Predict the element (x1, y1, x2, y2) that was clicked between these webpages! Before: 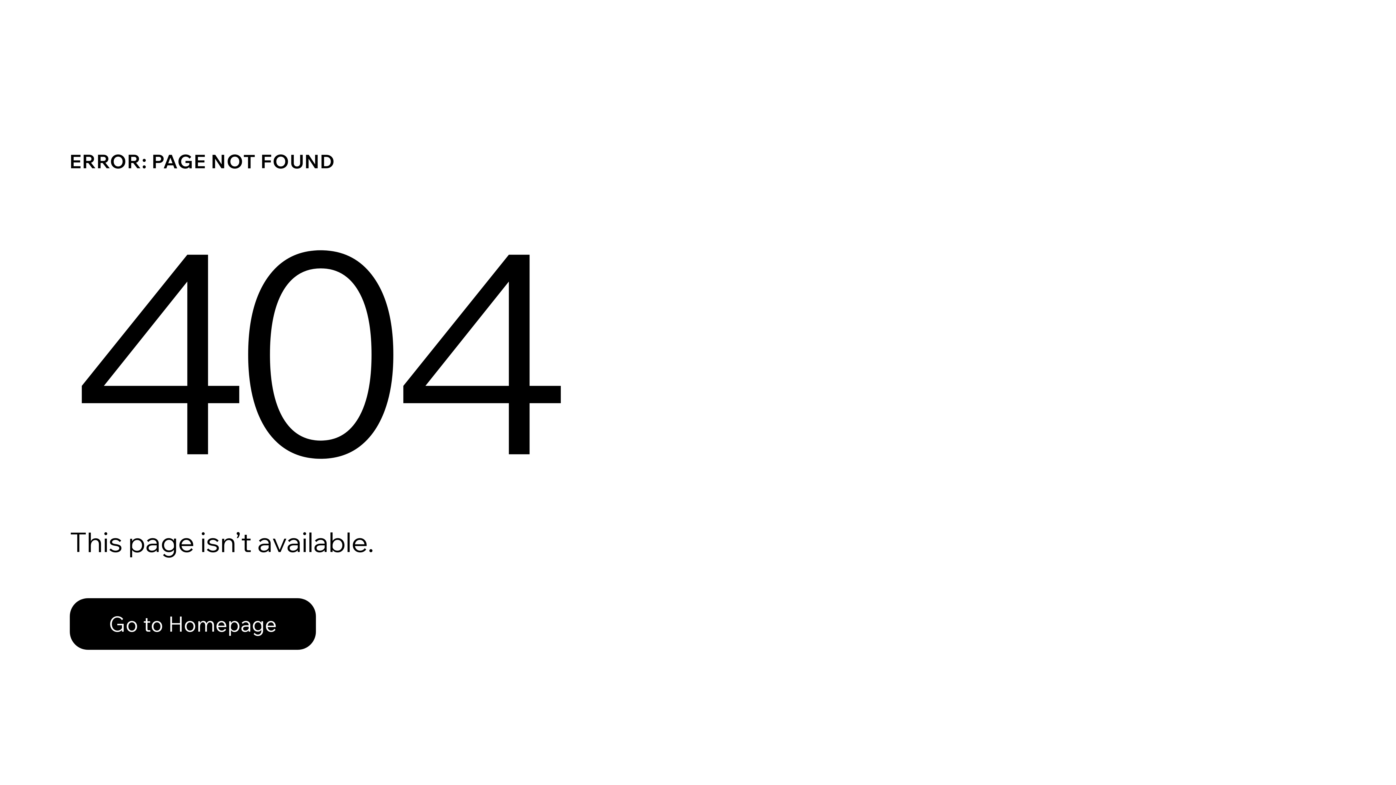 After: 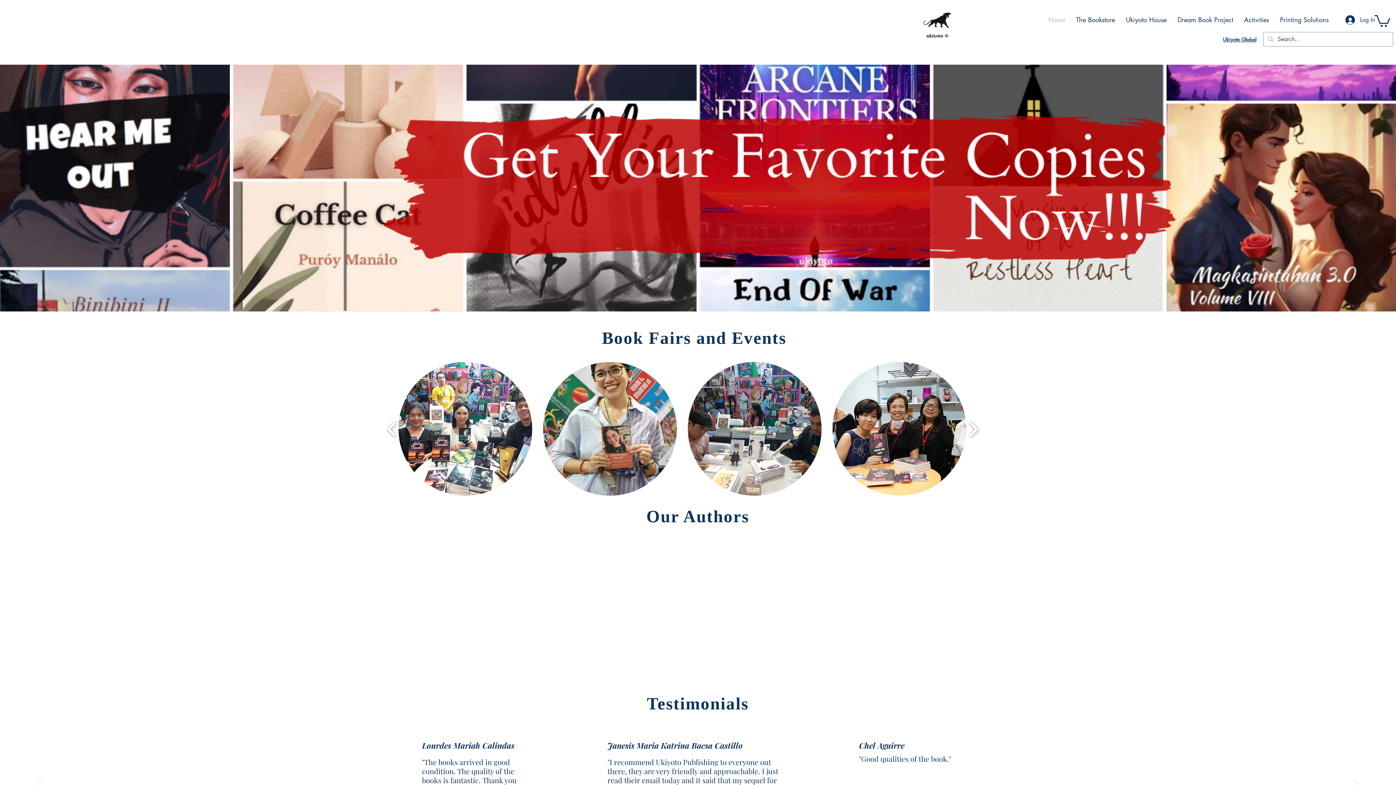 Action: bbox: (69, 582, 768, 659) label: Go to Homepage